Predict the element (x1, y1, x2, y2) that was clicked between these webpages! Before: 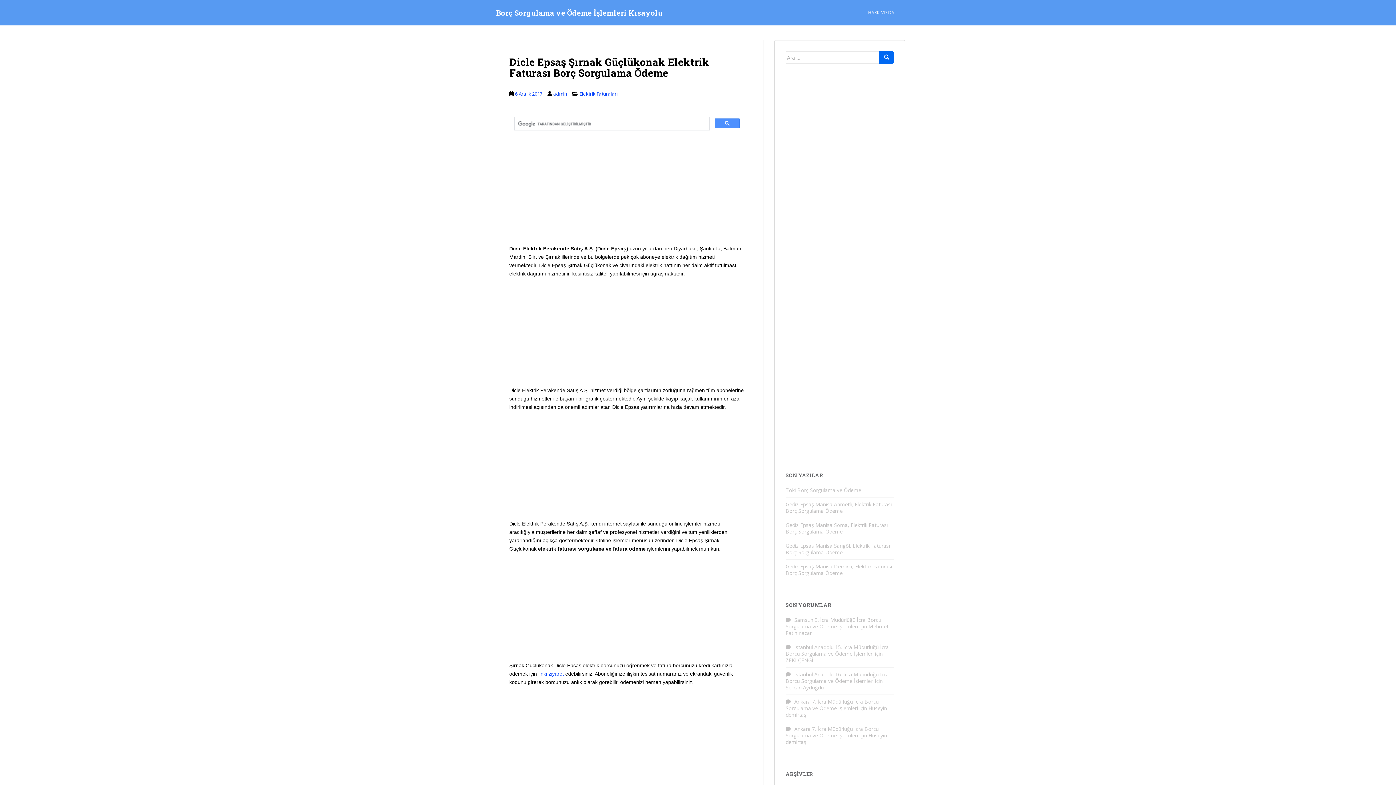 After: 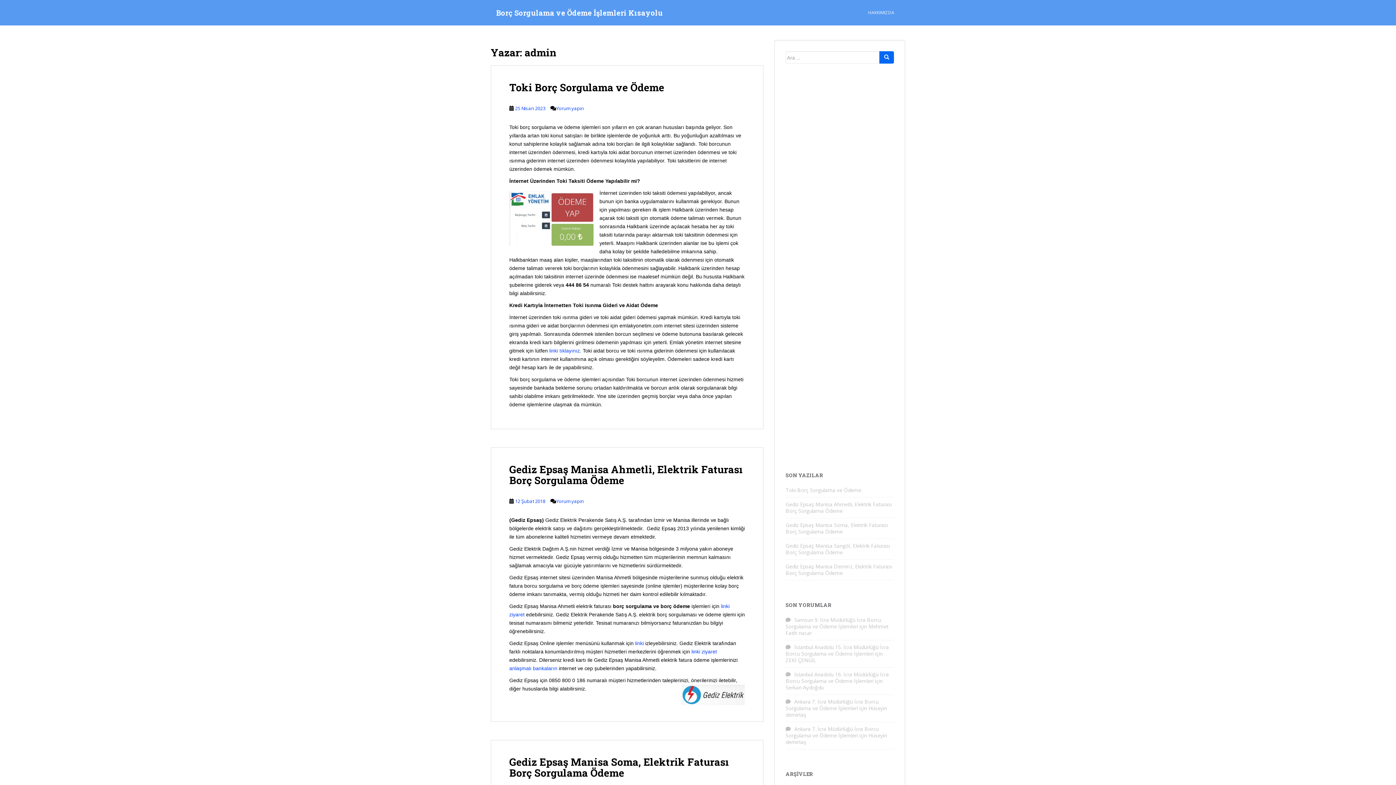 Action: bbox: (553, 90, 567, 97) label: admin